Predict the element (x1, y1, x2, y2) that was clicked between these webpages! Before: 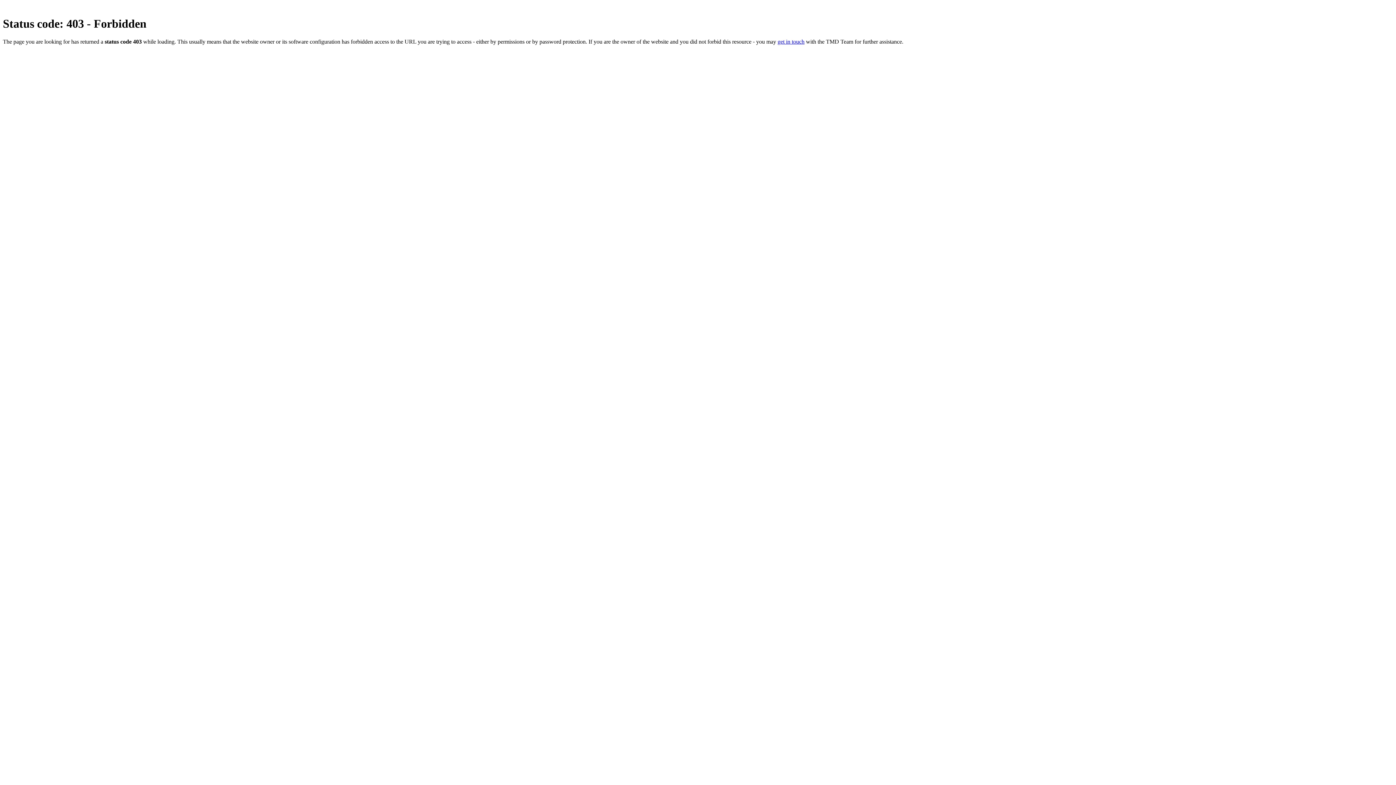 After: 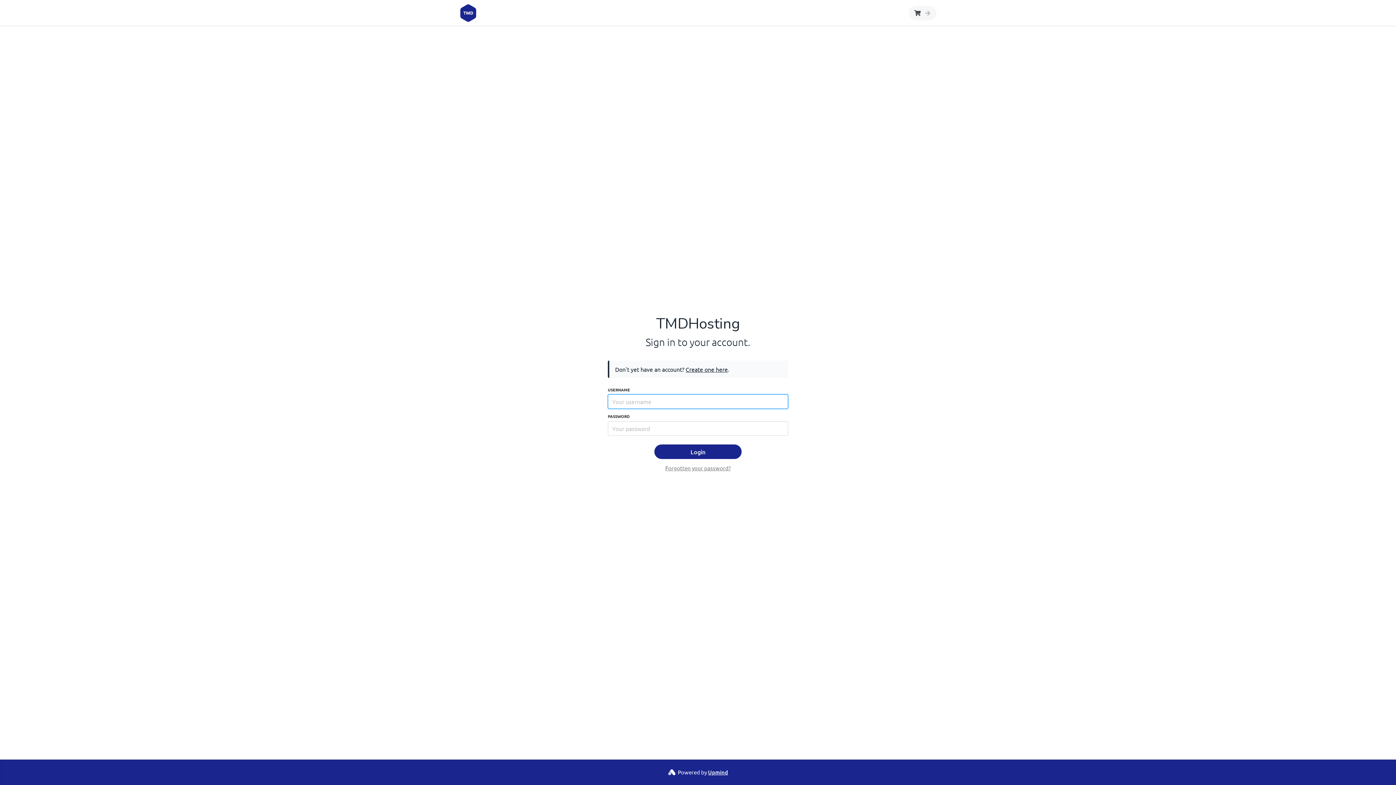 Action: bbox: (777, 38, 804, 44) label: get in touch